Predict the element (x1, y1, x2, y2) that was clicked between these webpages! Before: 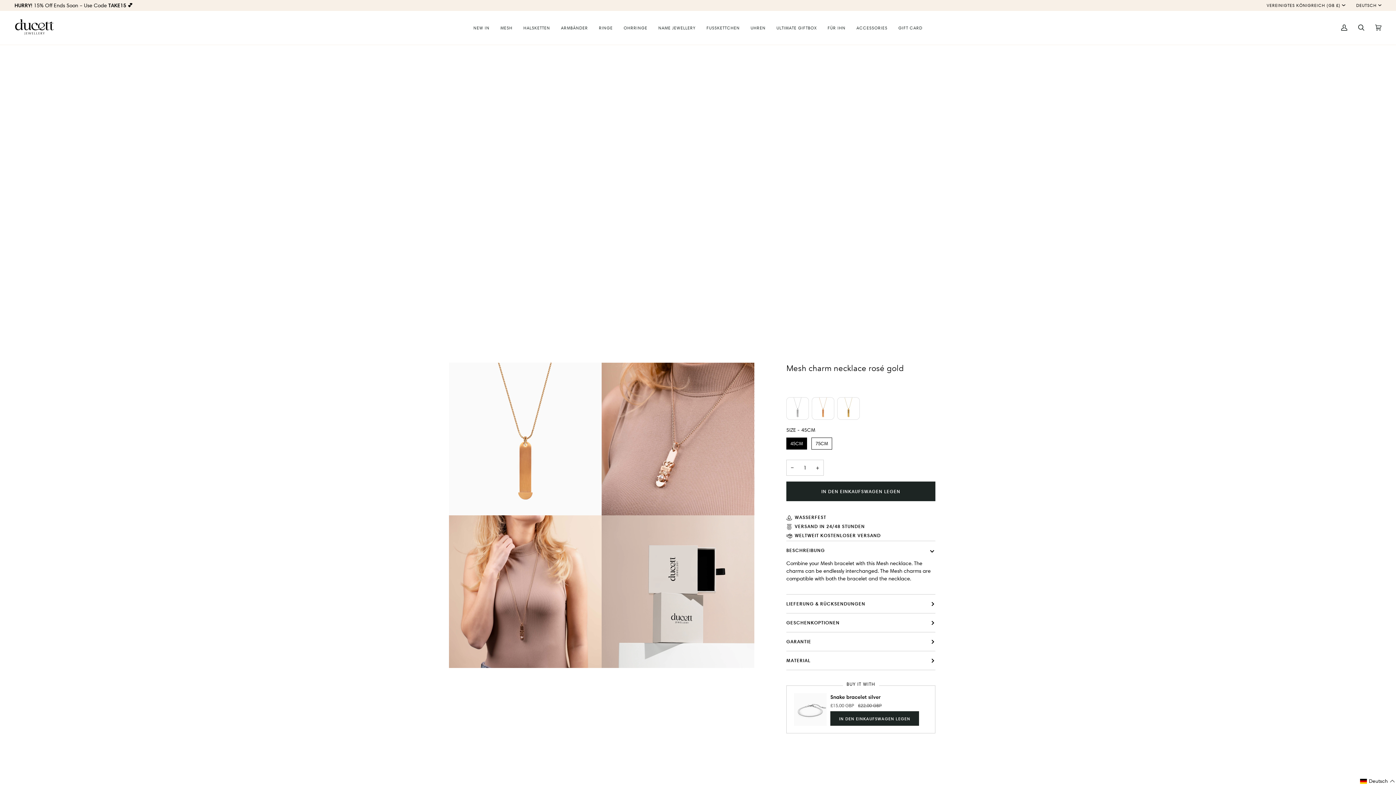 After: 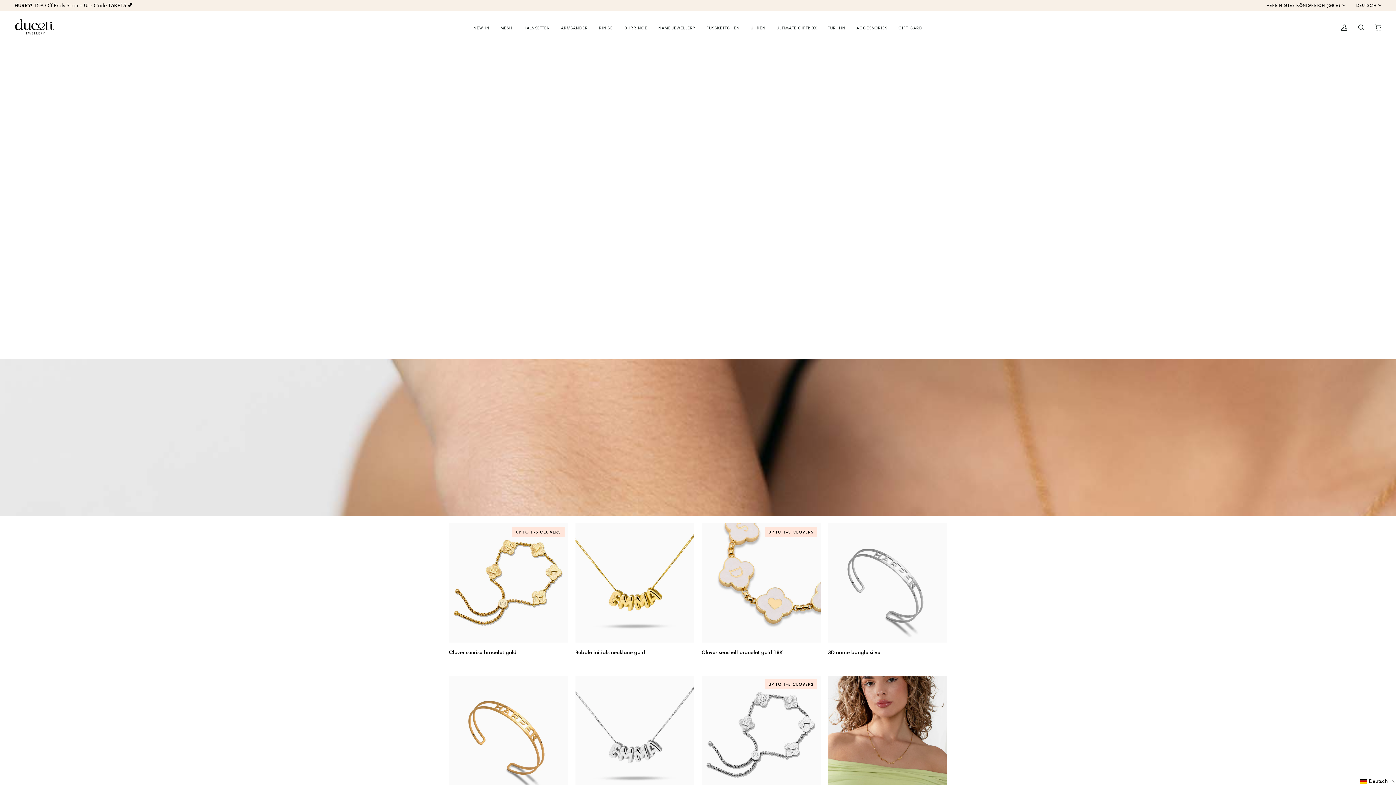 Action: bbox: (653, 10, 701, 44) label: NAME JEWELLERY